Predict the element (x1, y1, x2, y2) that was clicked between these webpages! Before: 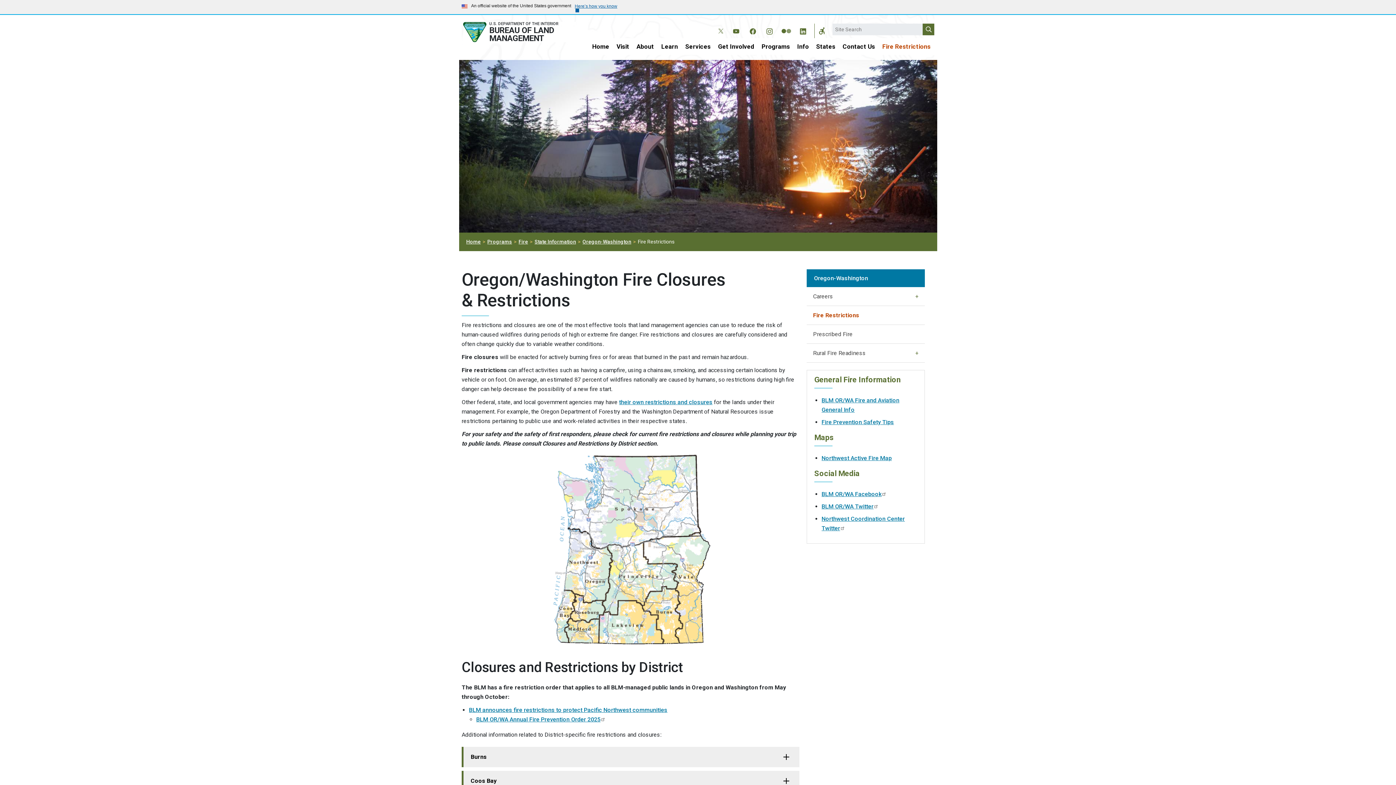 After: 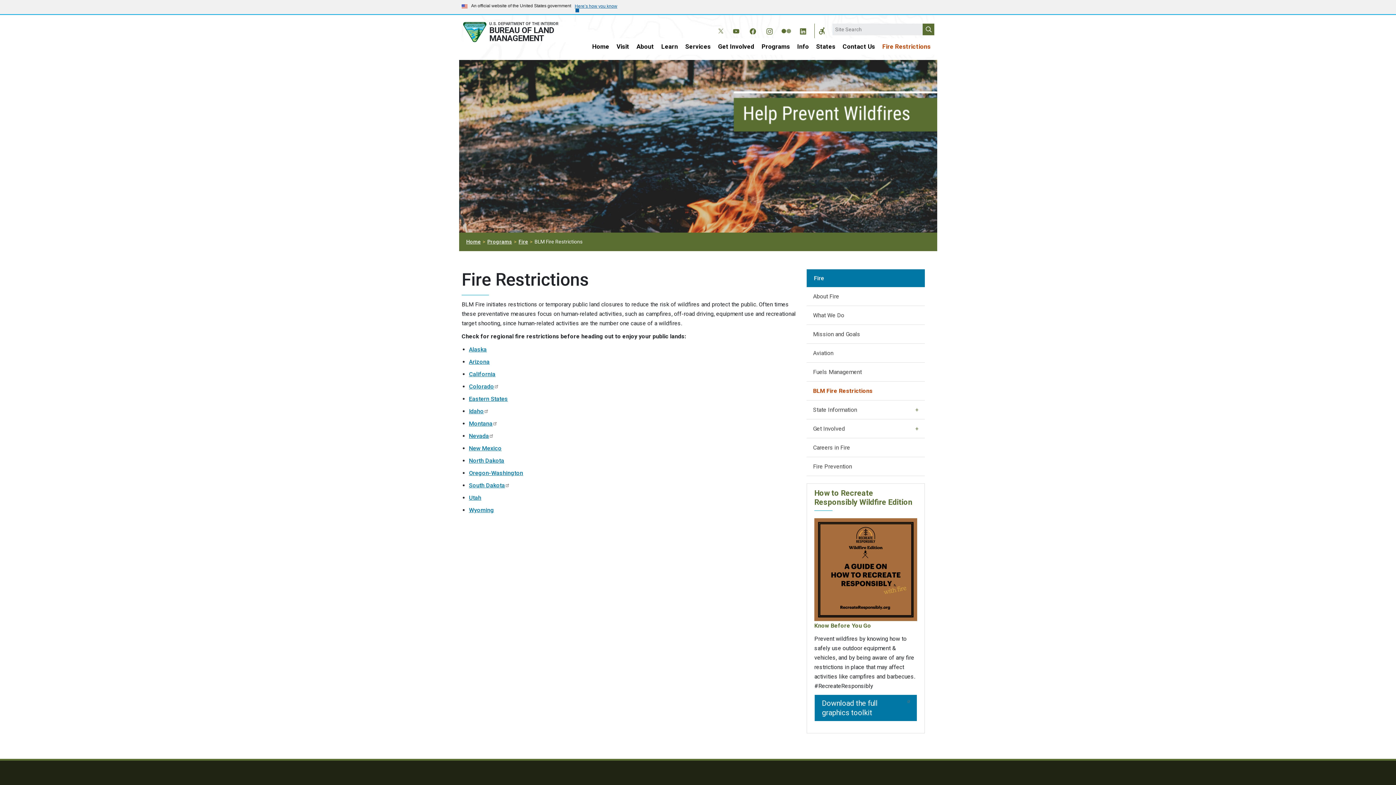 Action: label: Fire Restrictions bbox: (878, 38, 934, 54)